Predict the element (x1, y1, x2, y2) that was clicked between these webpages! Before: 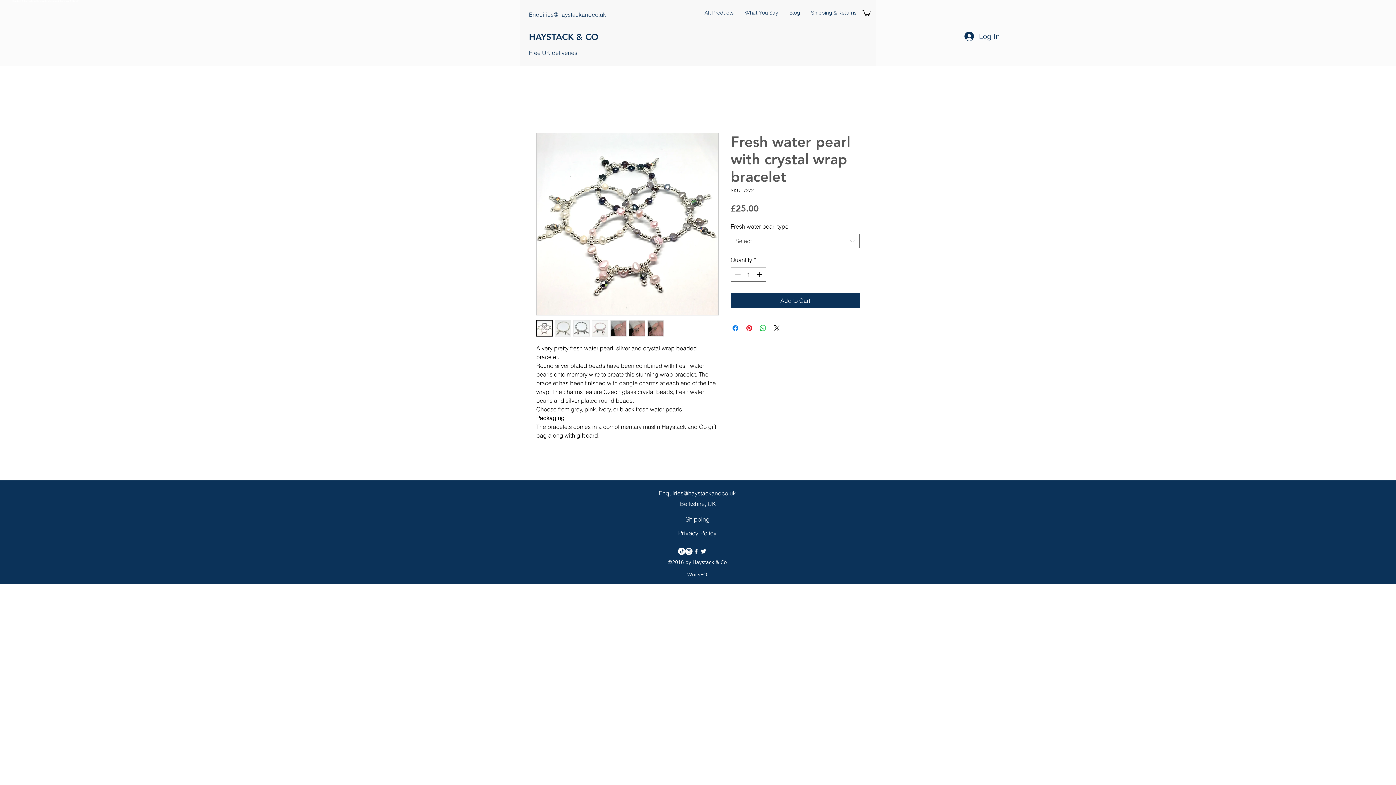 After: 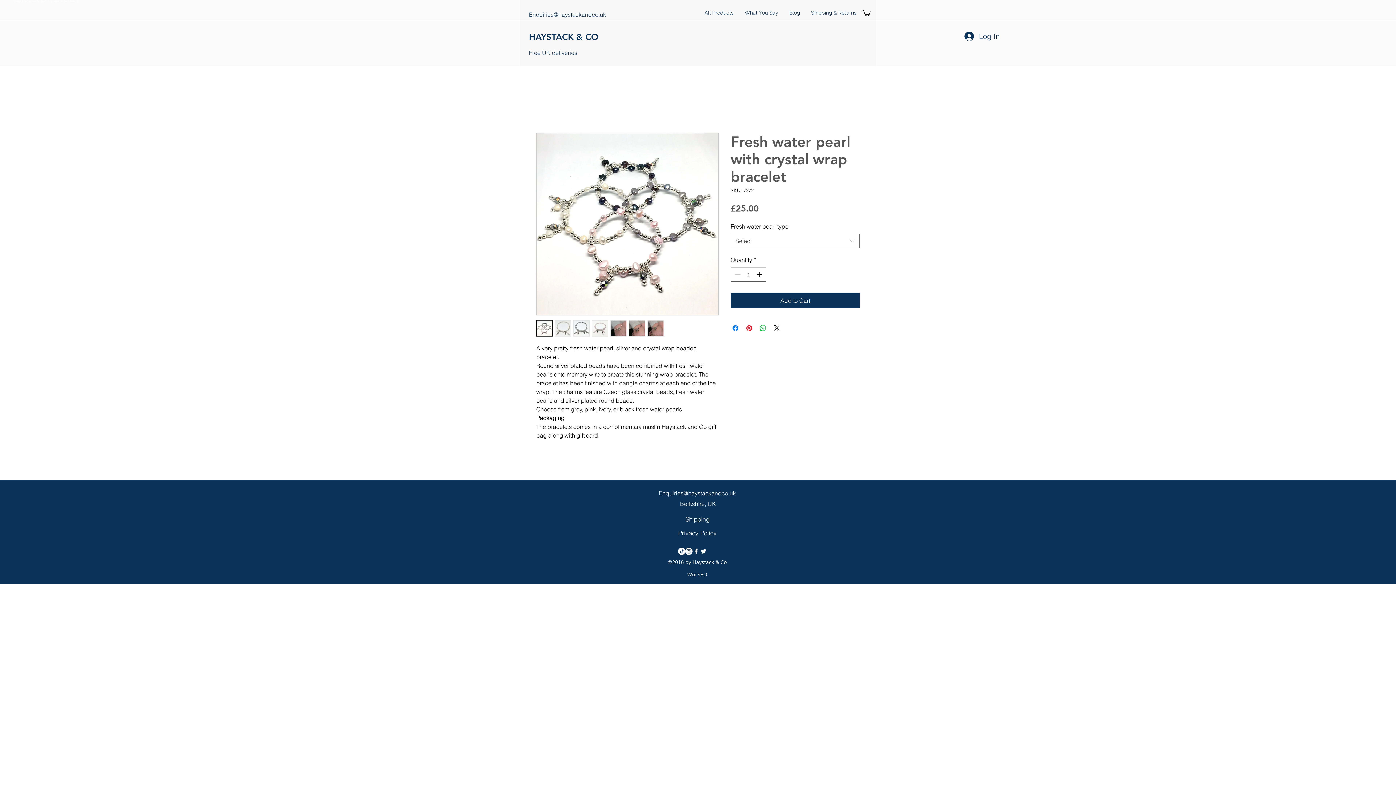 Action: bbox: (862, 9, 870, 16)